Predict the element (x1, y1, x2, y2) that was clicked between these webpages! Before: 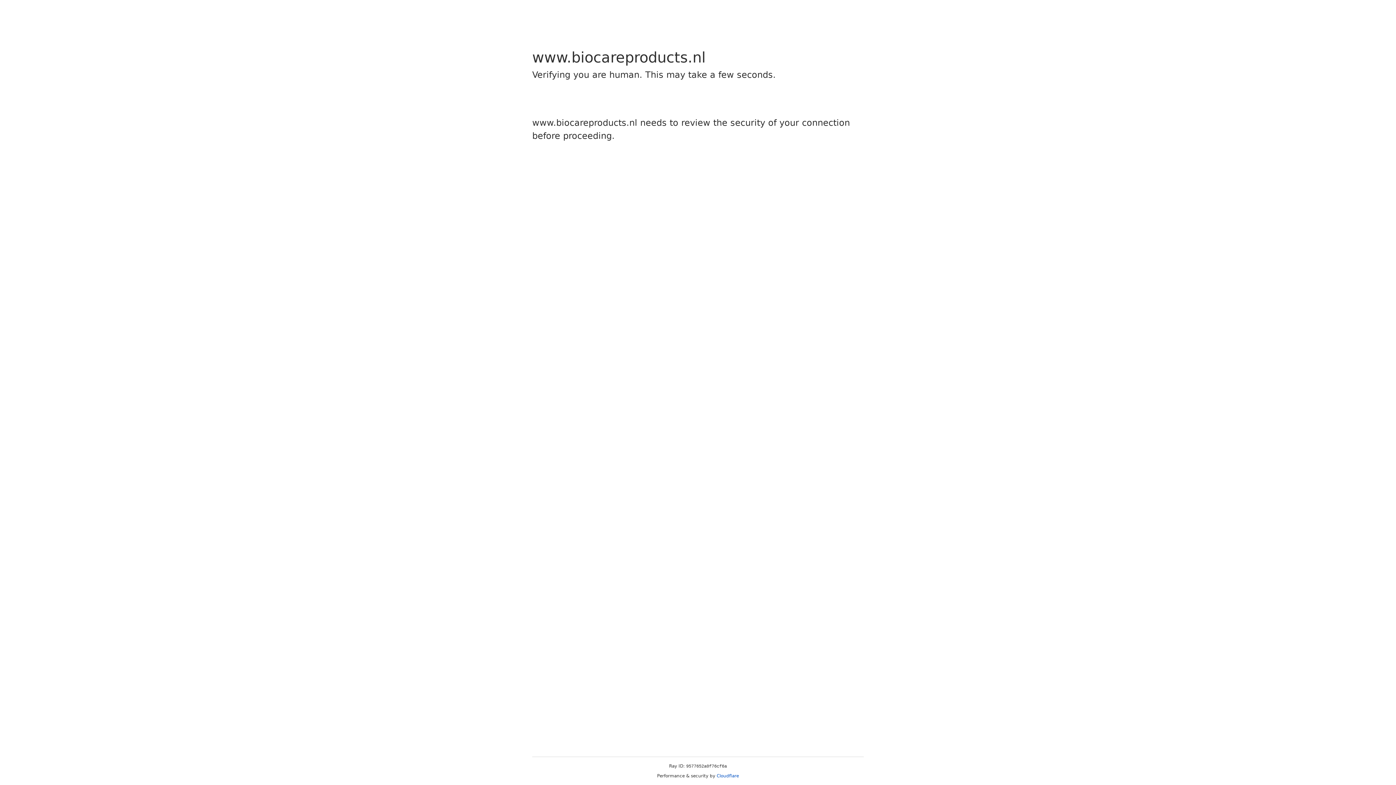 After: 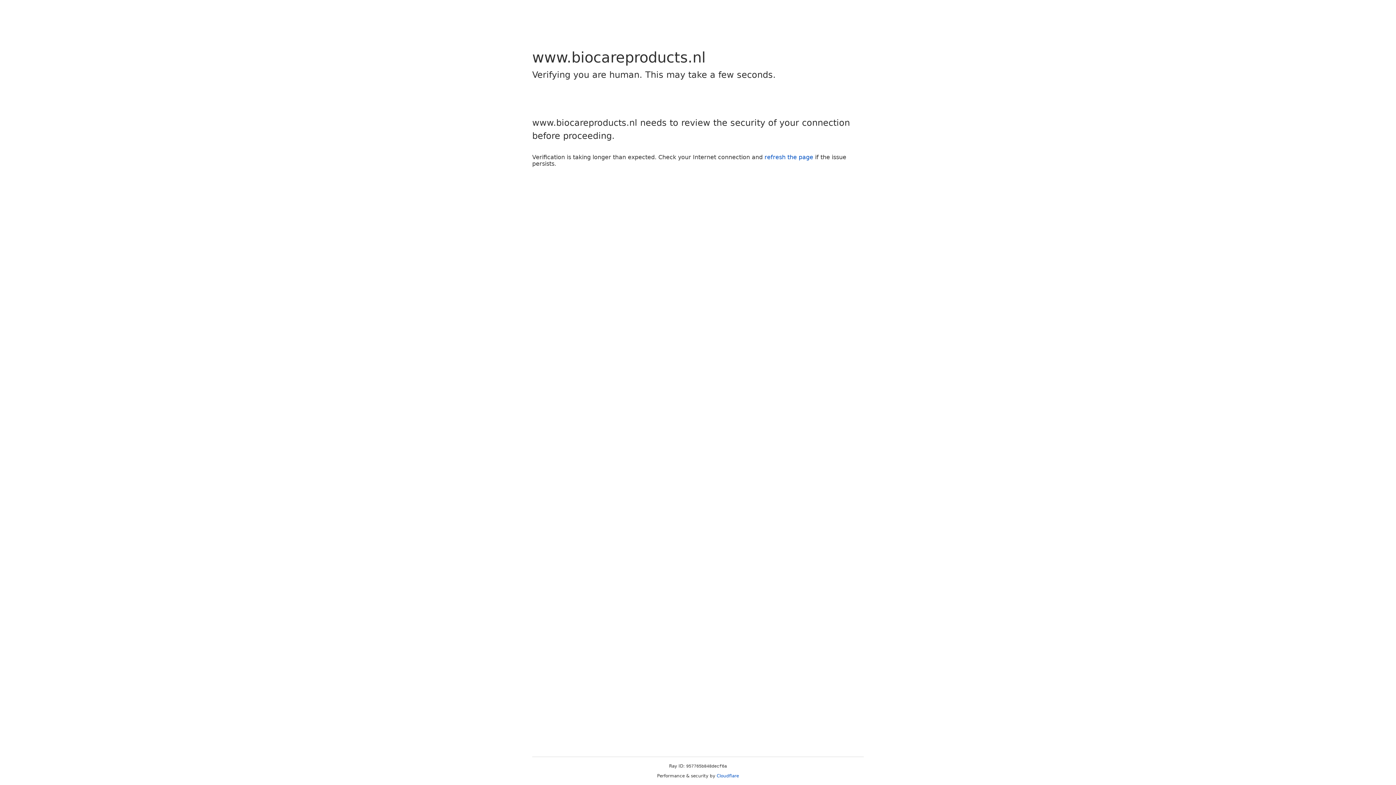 Action: bbox: (716, 773, 739, 778) label: Cloudflare